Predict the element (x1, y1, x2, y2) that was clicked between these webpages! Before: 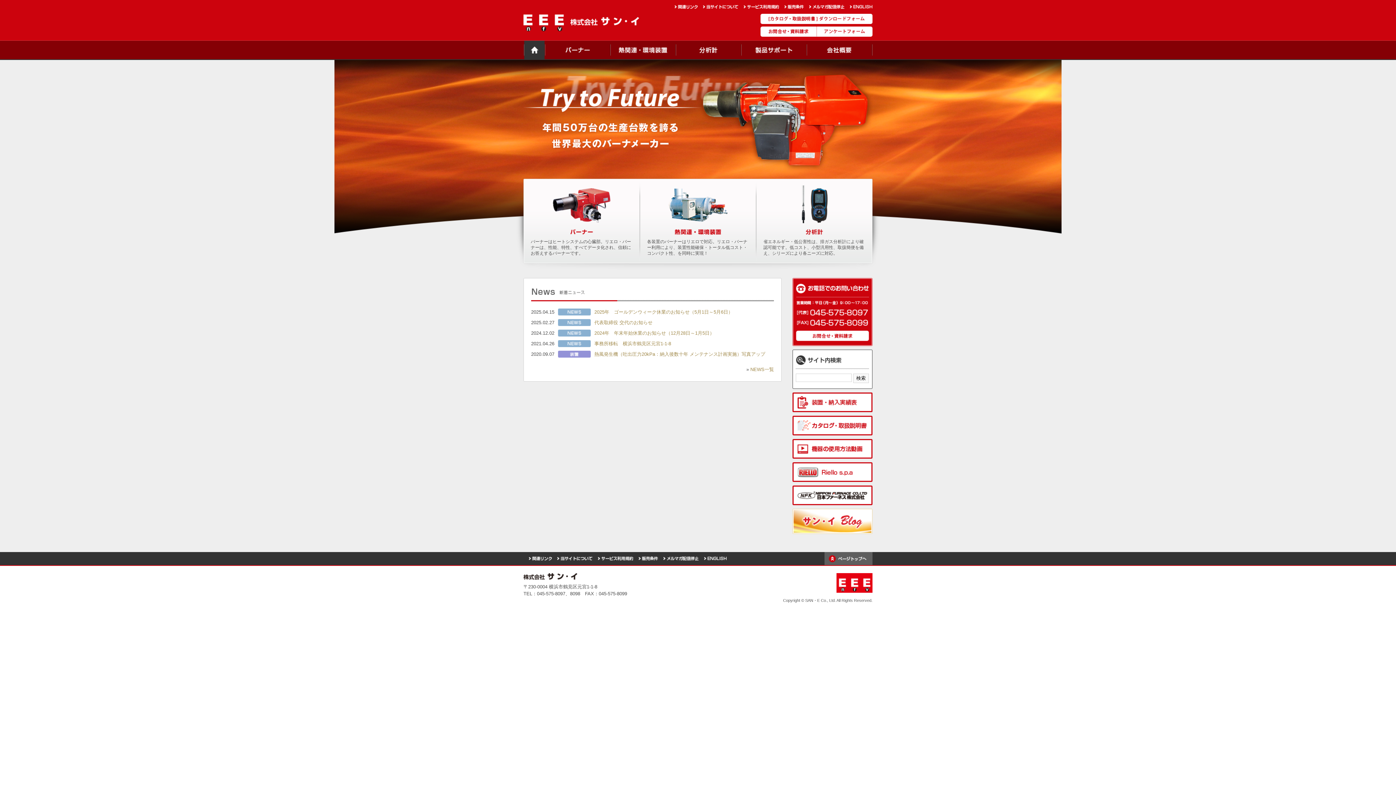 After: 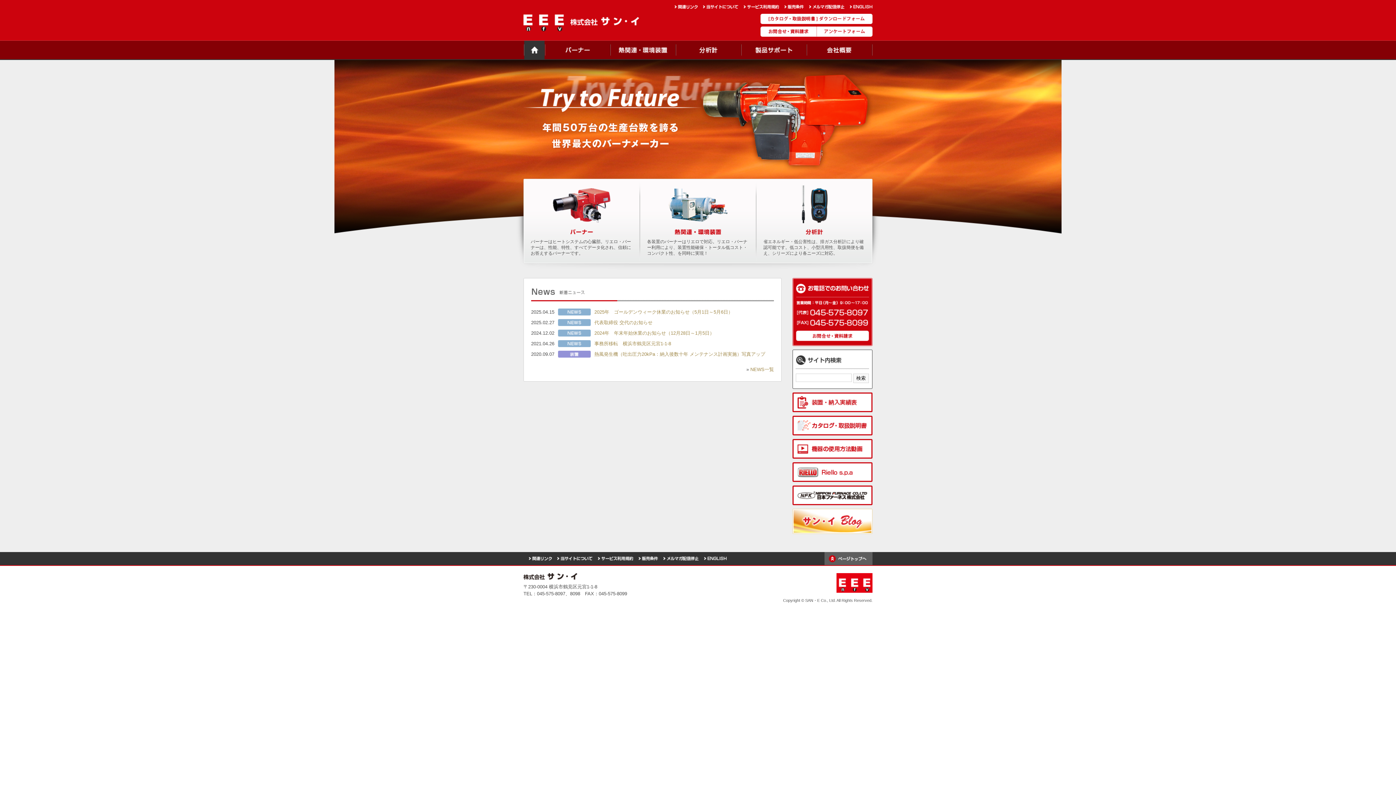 Action: bbox: (523, 573, 577, 579)